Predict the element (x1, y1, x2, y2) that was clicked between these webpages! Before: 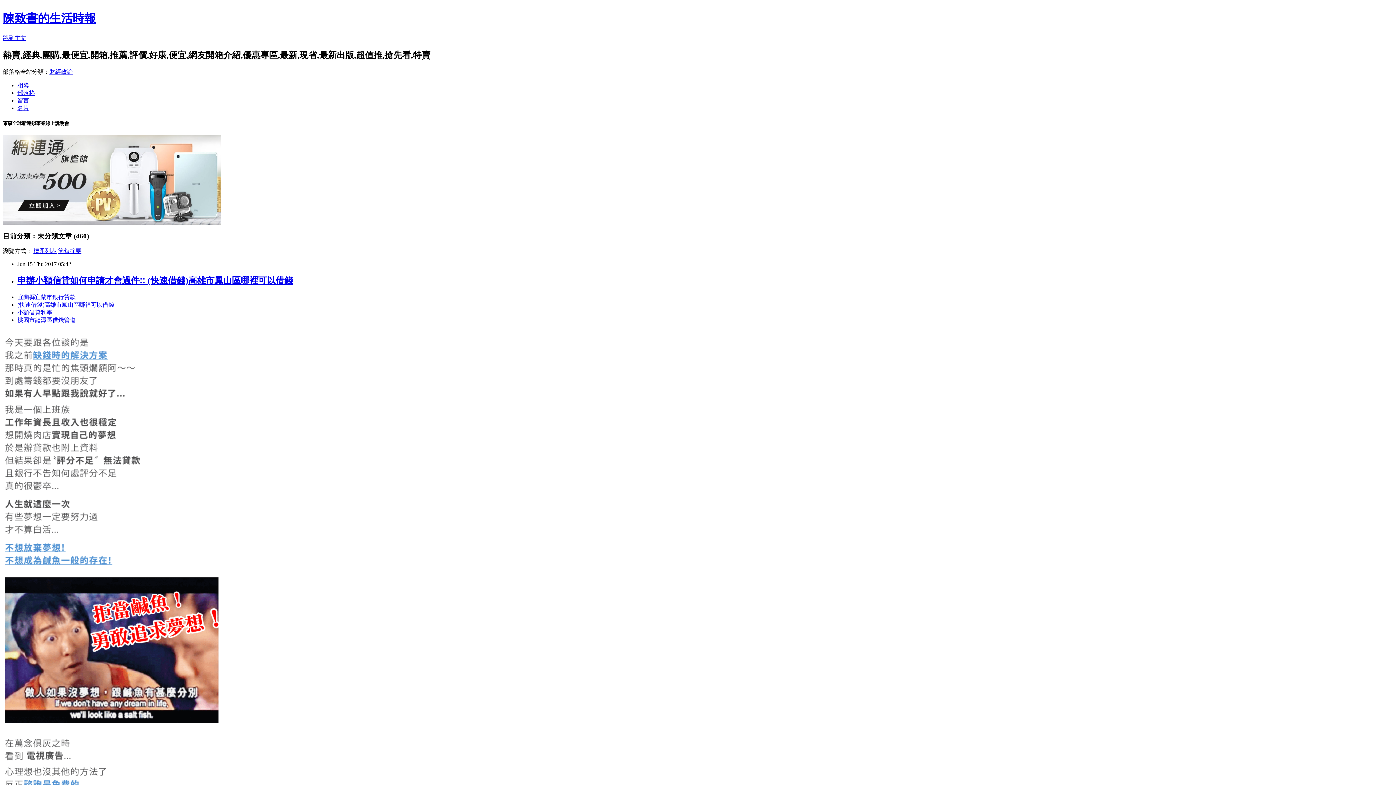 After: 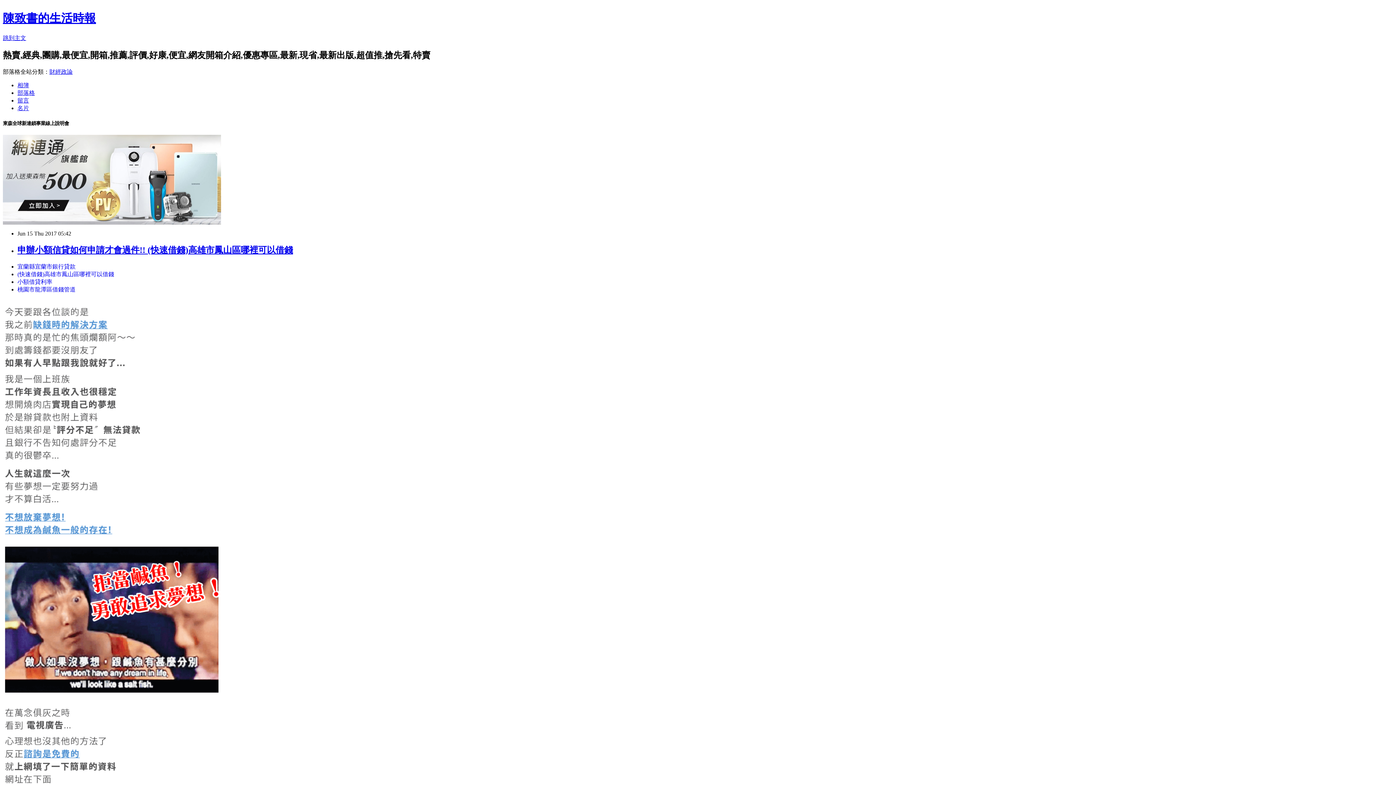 Action: bbox: (17, 276, 293, 285) label: 申辦小額信貸如何申請才會過件!! (快速借錢)高雄市鳳山區哪裡可以借錢